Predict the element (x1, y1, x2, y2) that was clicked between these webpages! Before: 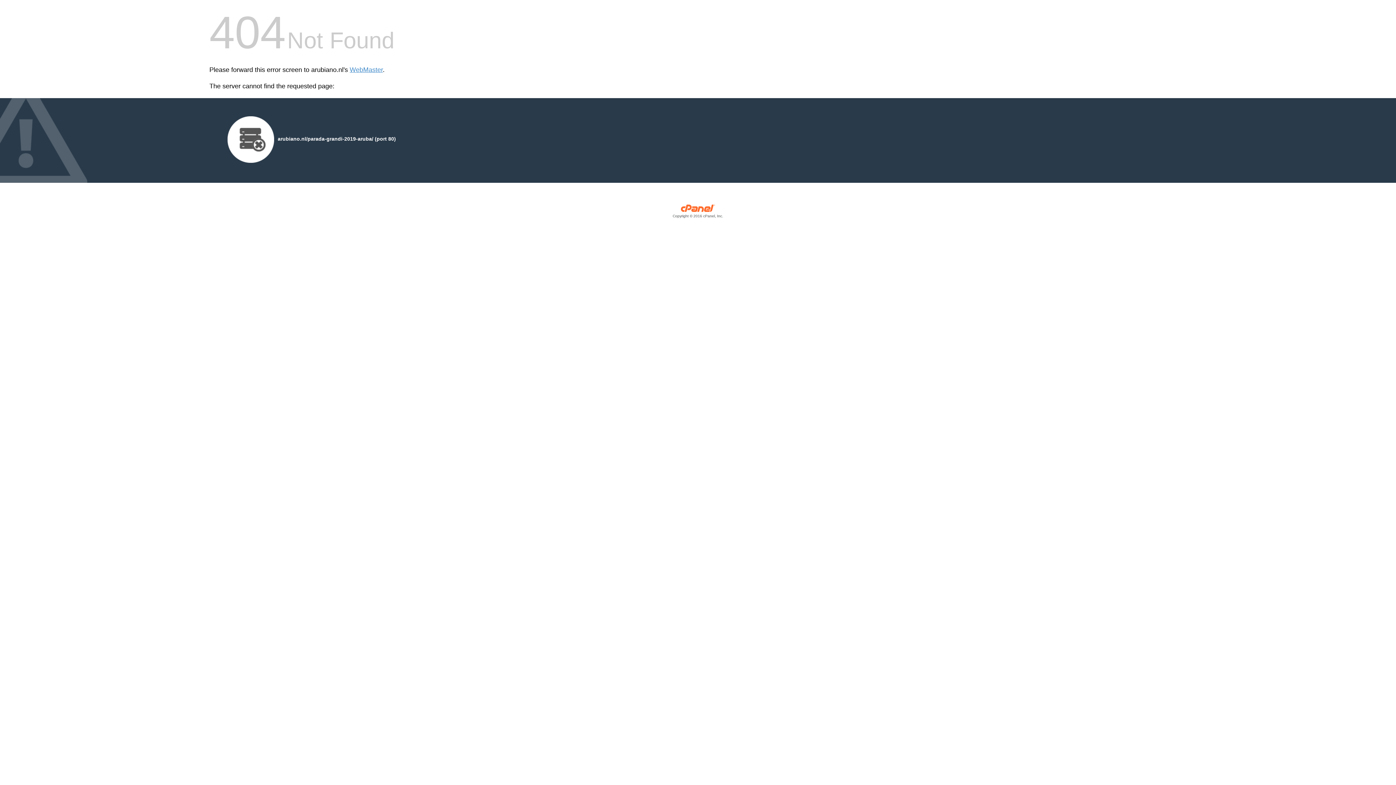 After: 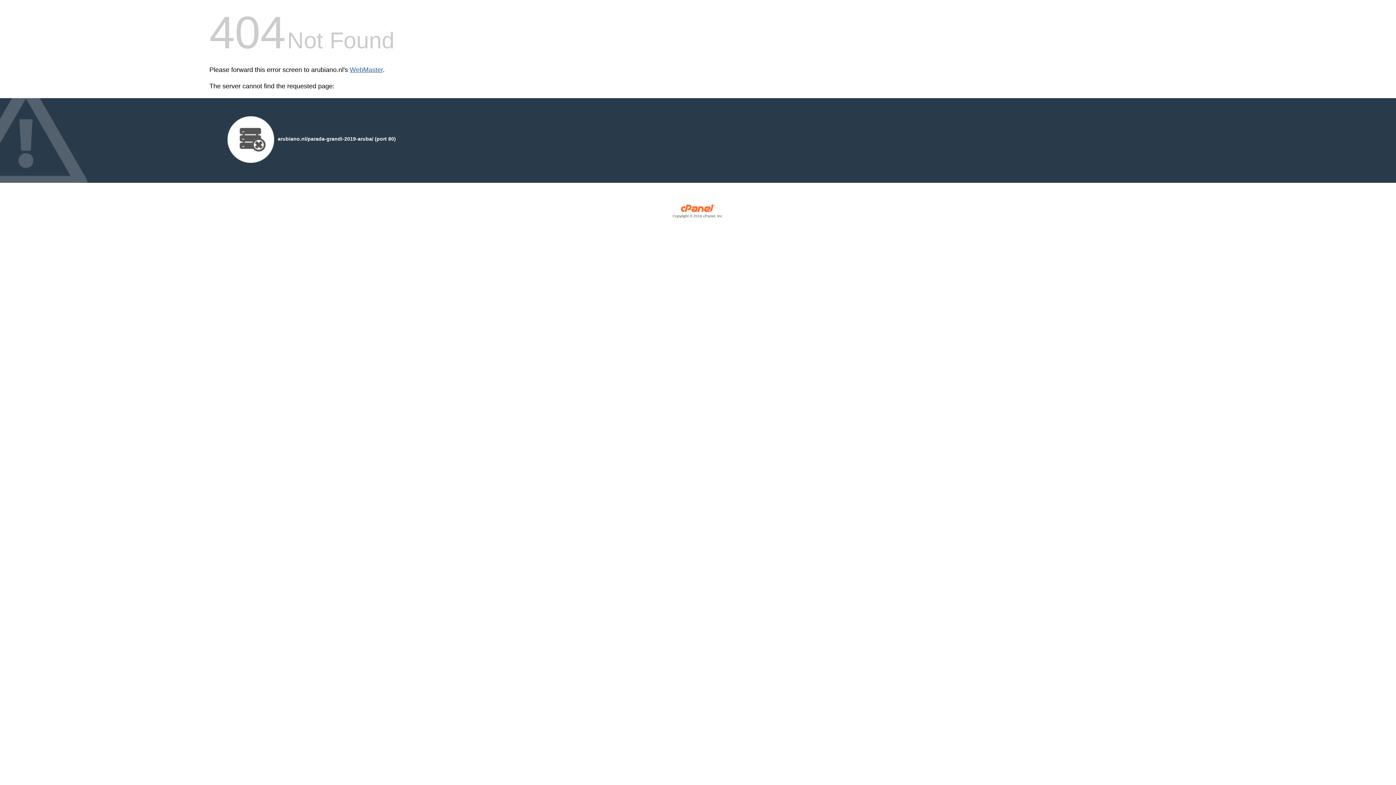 Action: bbox: (349, 66, 382, 73) label: WebMaster